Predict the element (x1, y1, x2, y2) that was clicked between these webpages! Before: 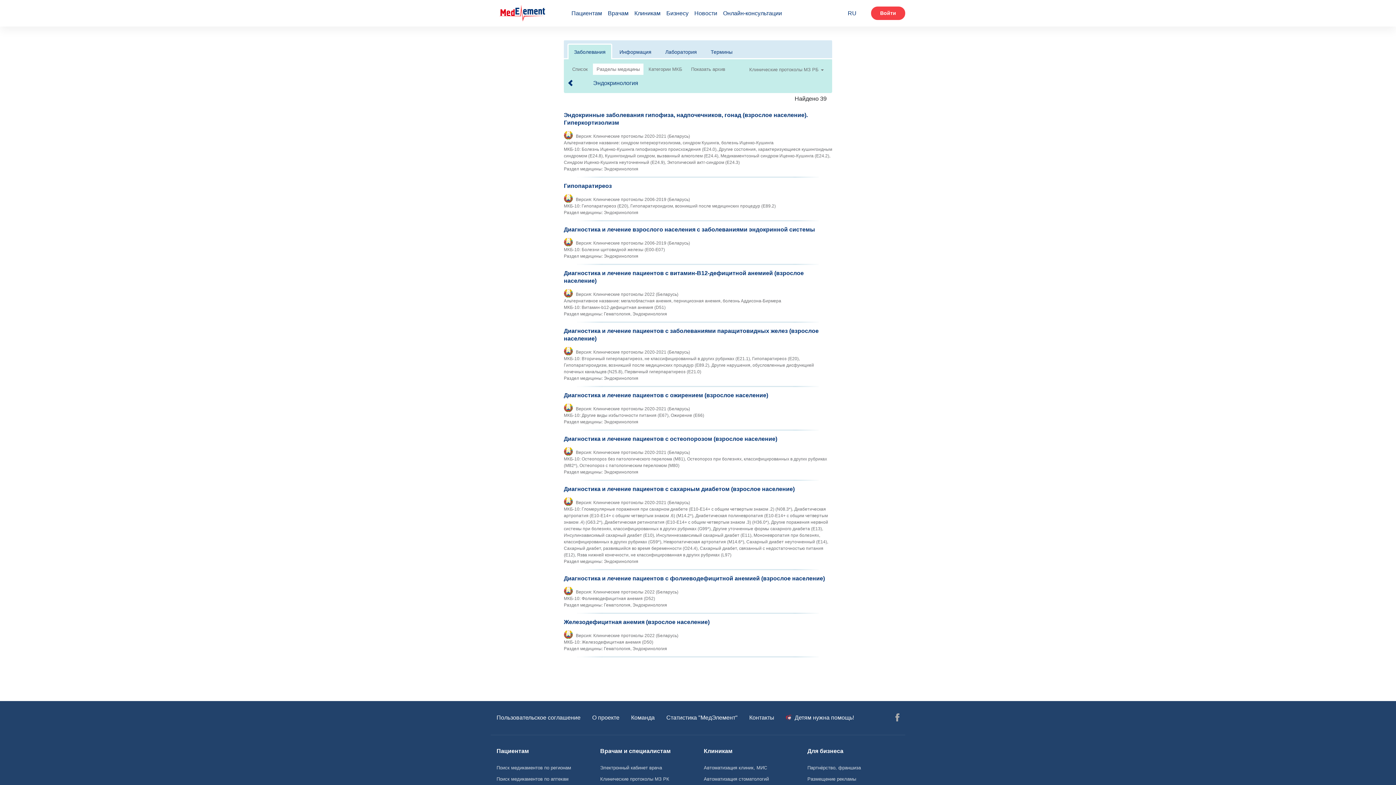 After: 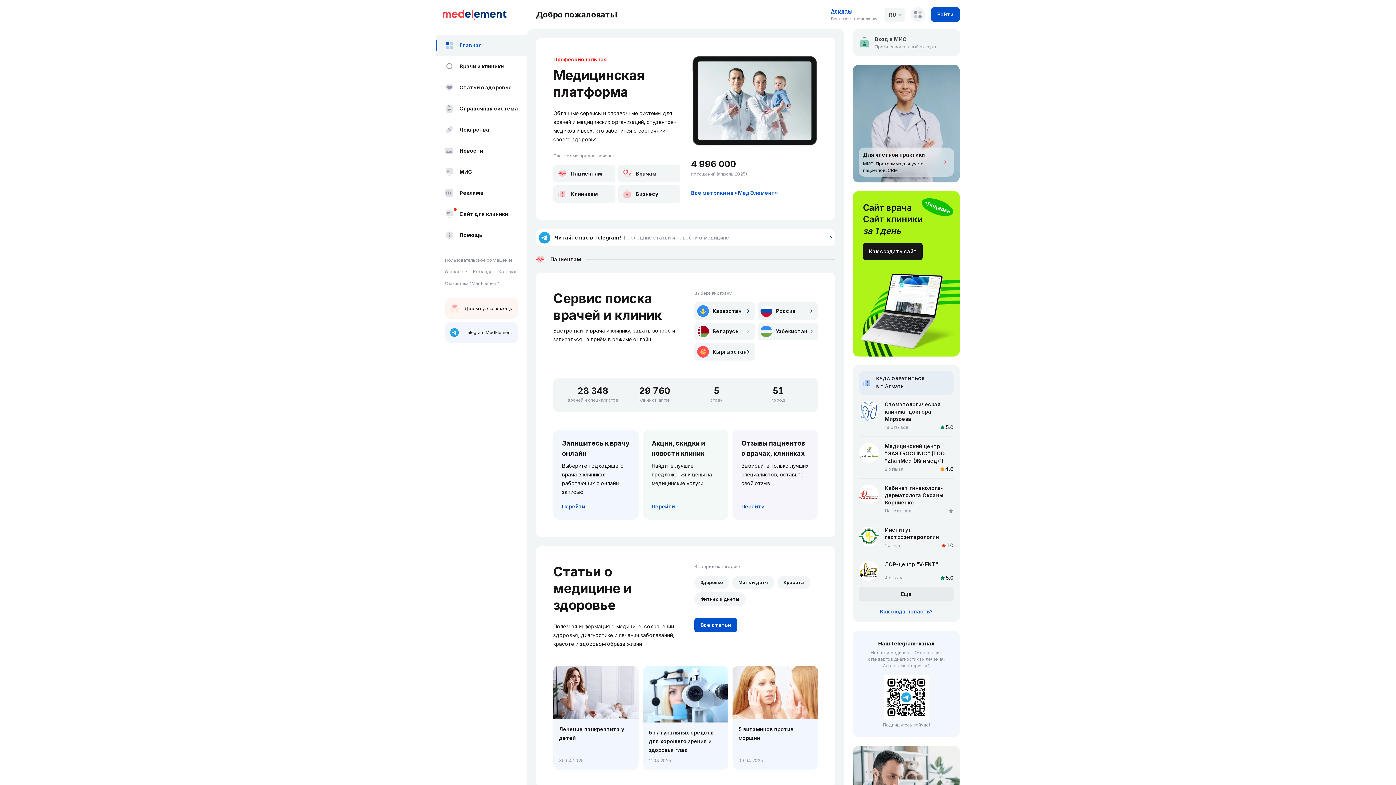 Action: label: Врачам bbox: (605, 6, 631, 20)